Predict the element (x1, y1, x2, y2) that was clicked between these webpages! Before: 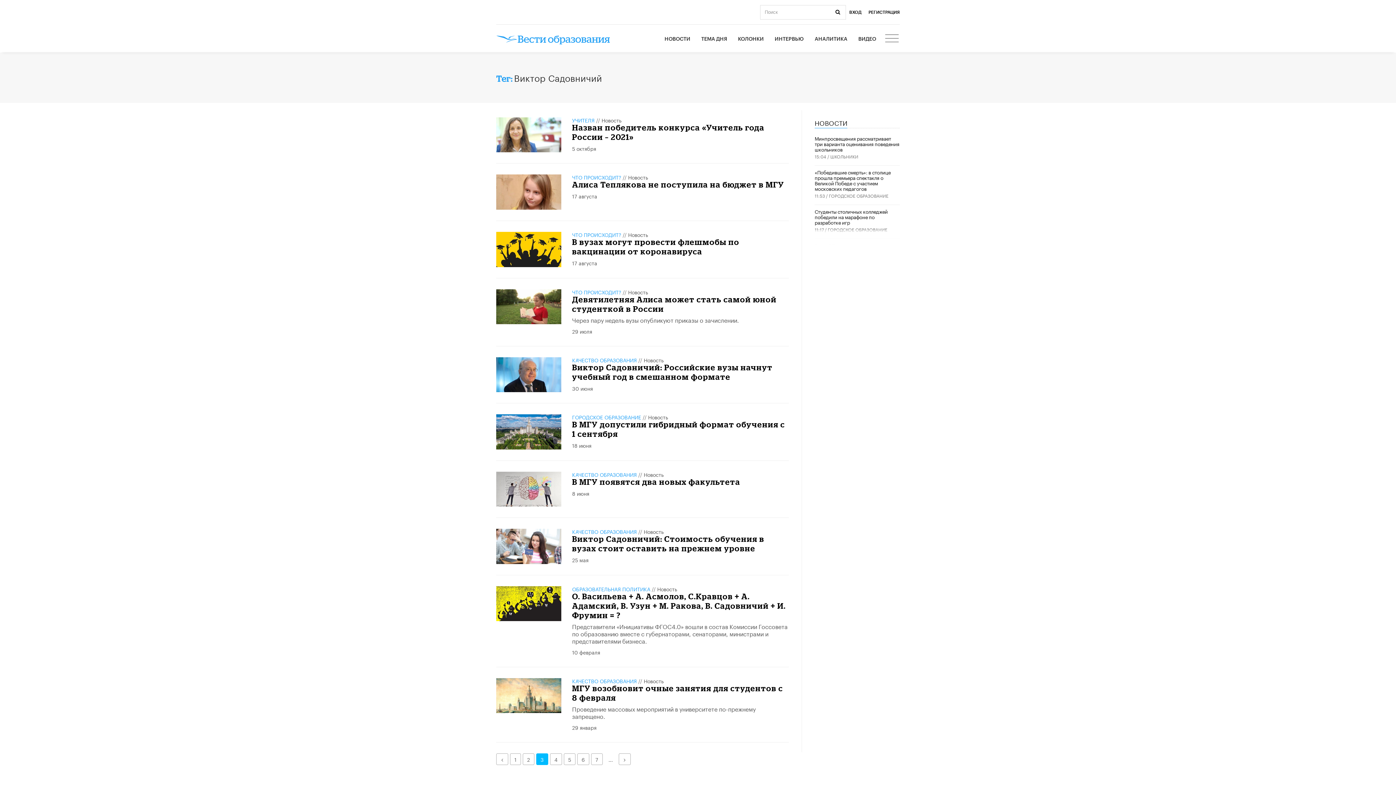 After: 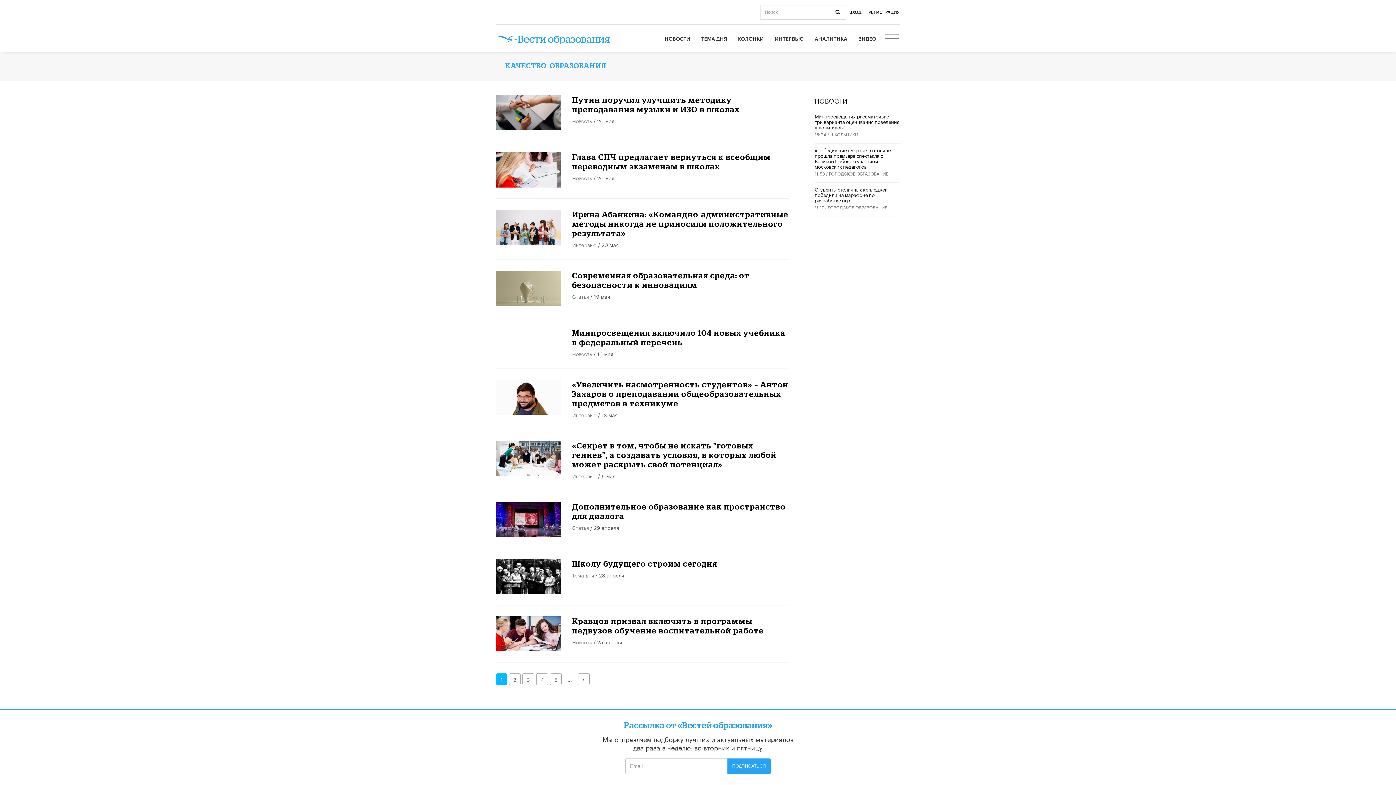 Action: bbox: (572, 527, 637, 535) label: КАЧЕСТВО ОБРАЗОВАНИЯ